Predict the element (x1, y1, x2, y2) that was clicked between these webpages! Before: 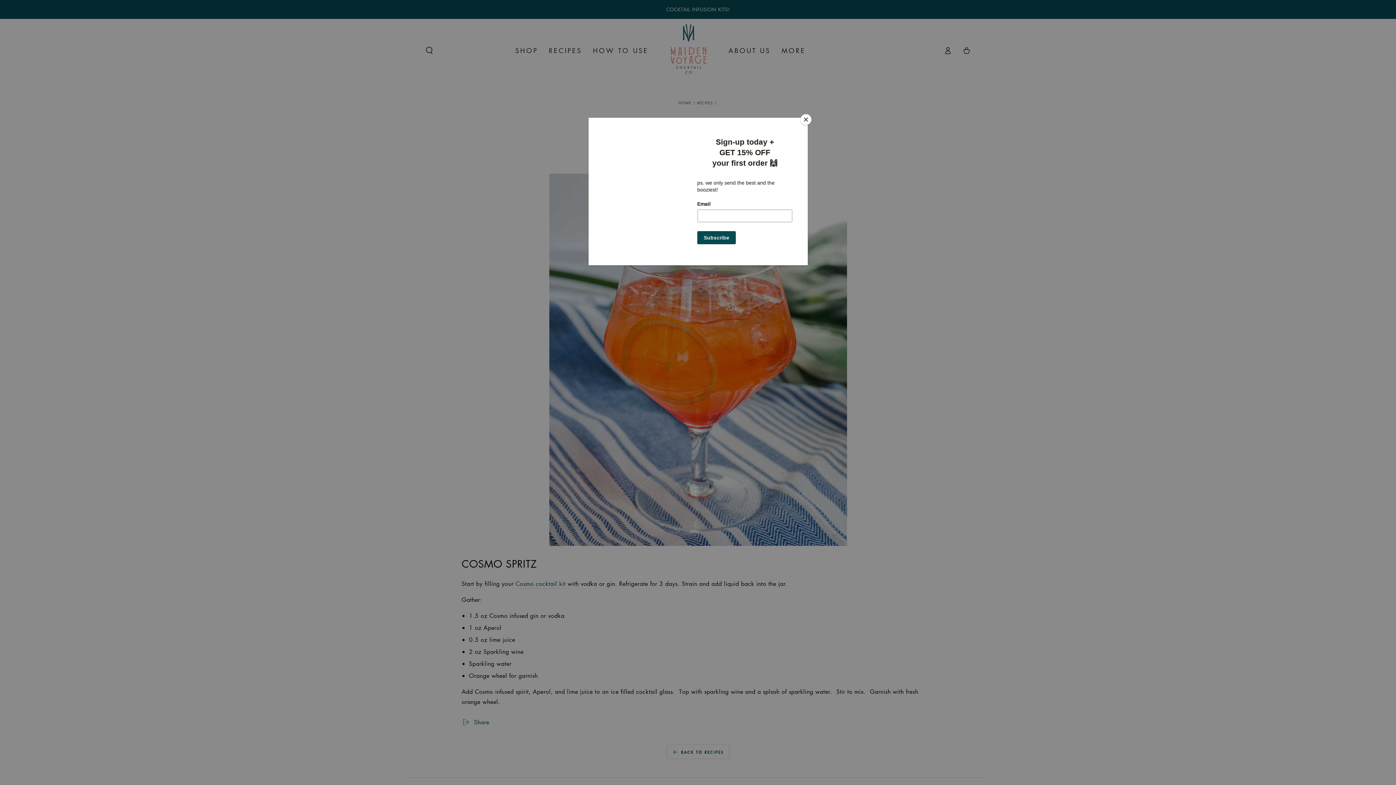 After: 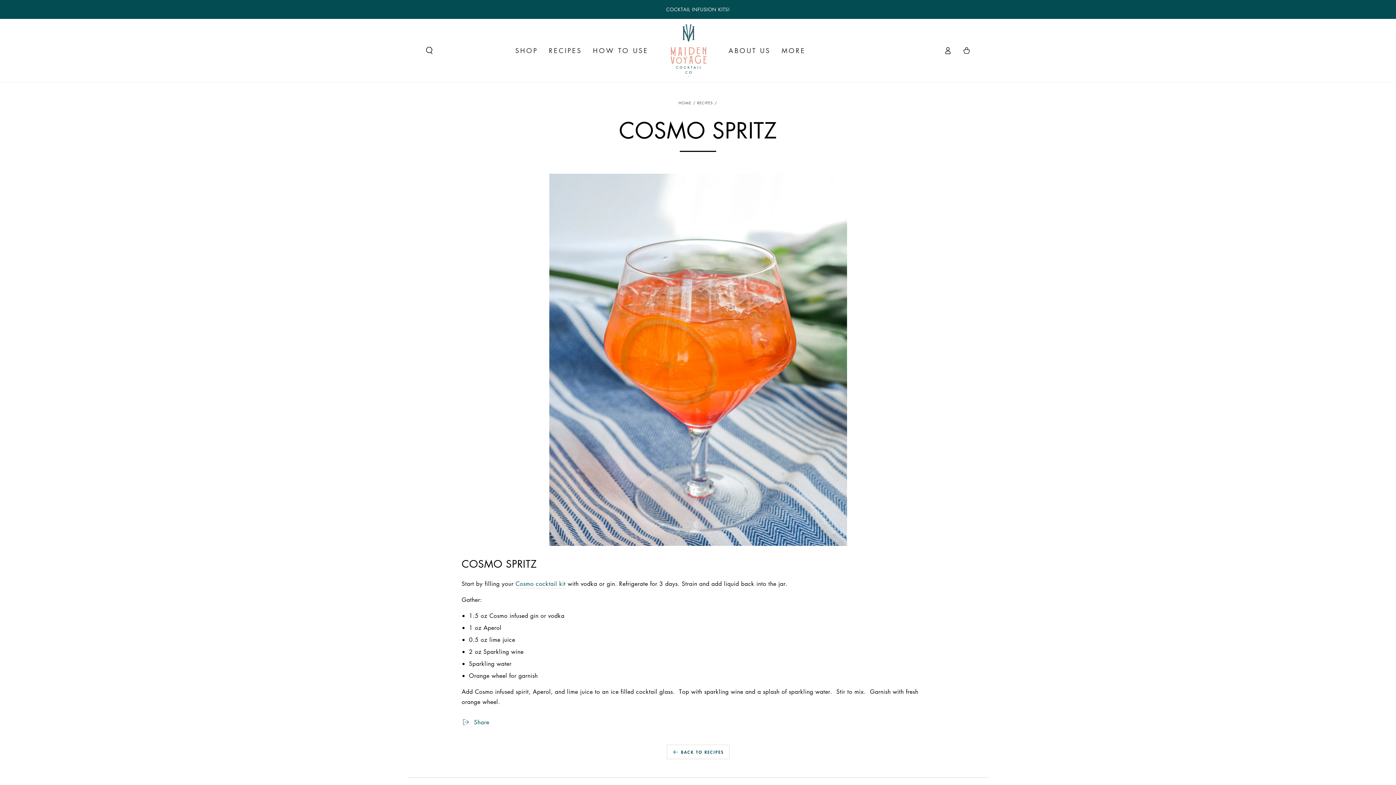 Action: label: Close bbox: (800, 114, 811, 125)